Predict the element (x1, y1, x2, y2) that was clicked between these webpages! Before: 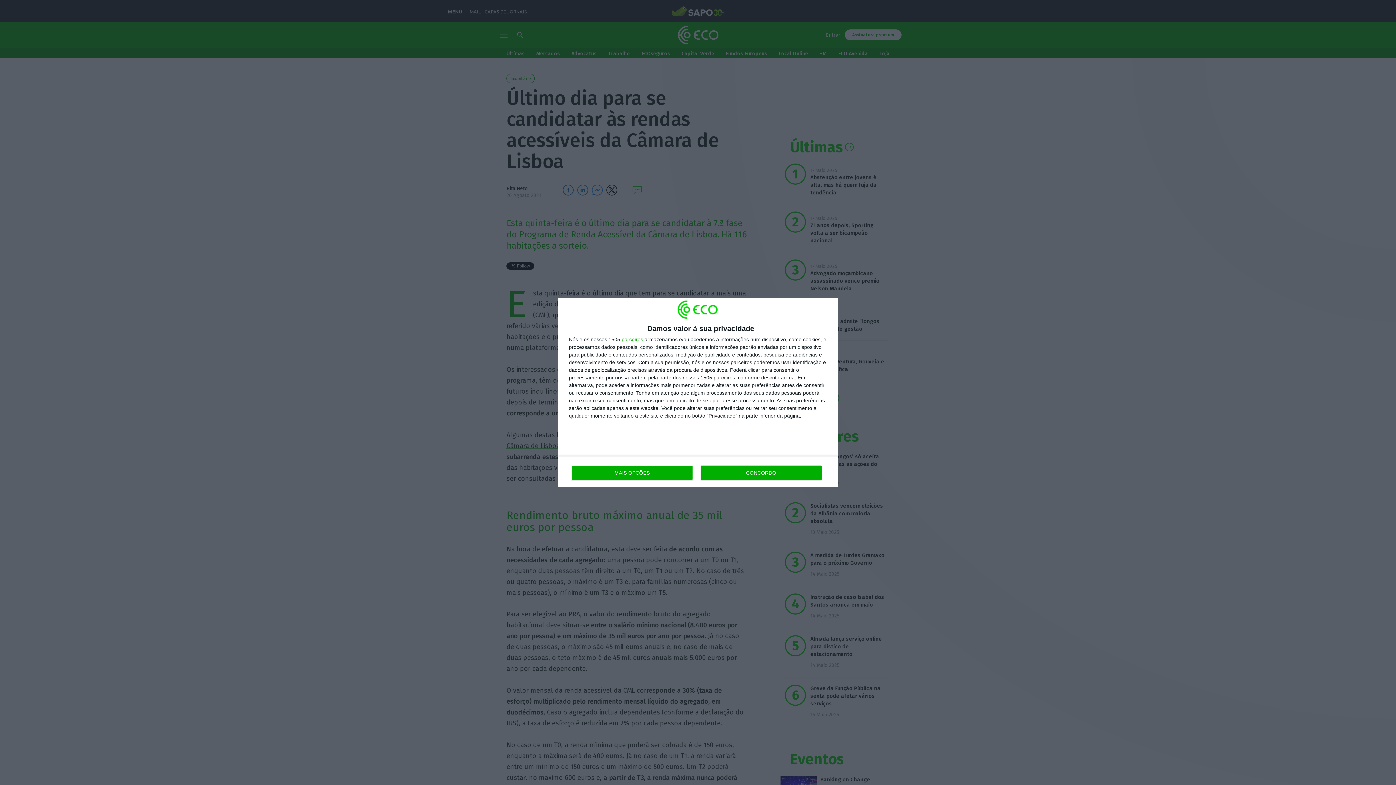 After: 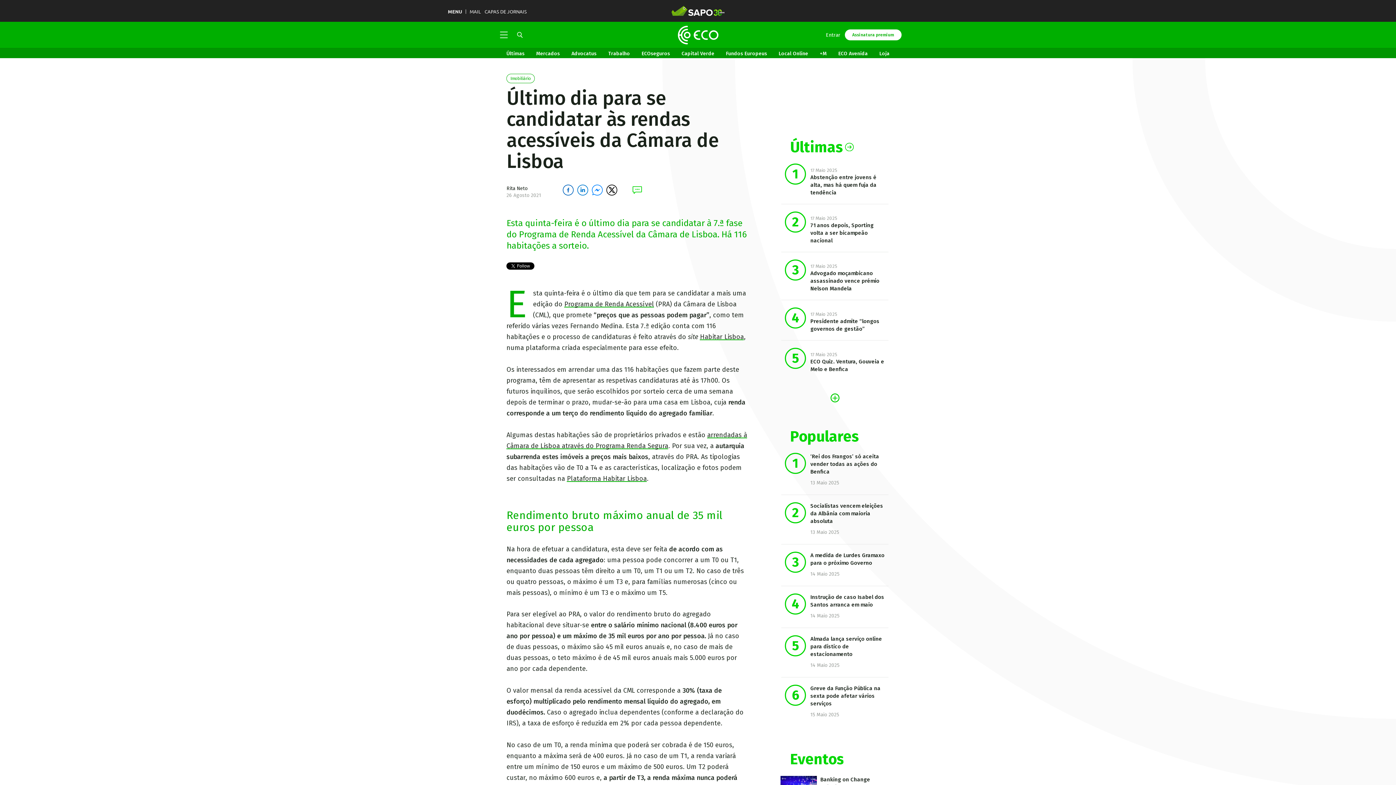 Action: bbox: (700, 465, 821, 480) label: CONCORDO